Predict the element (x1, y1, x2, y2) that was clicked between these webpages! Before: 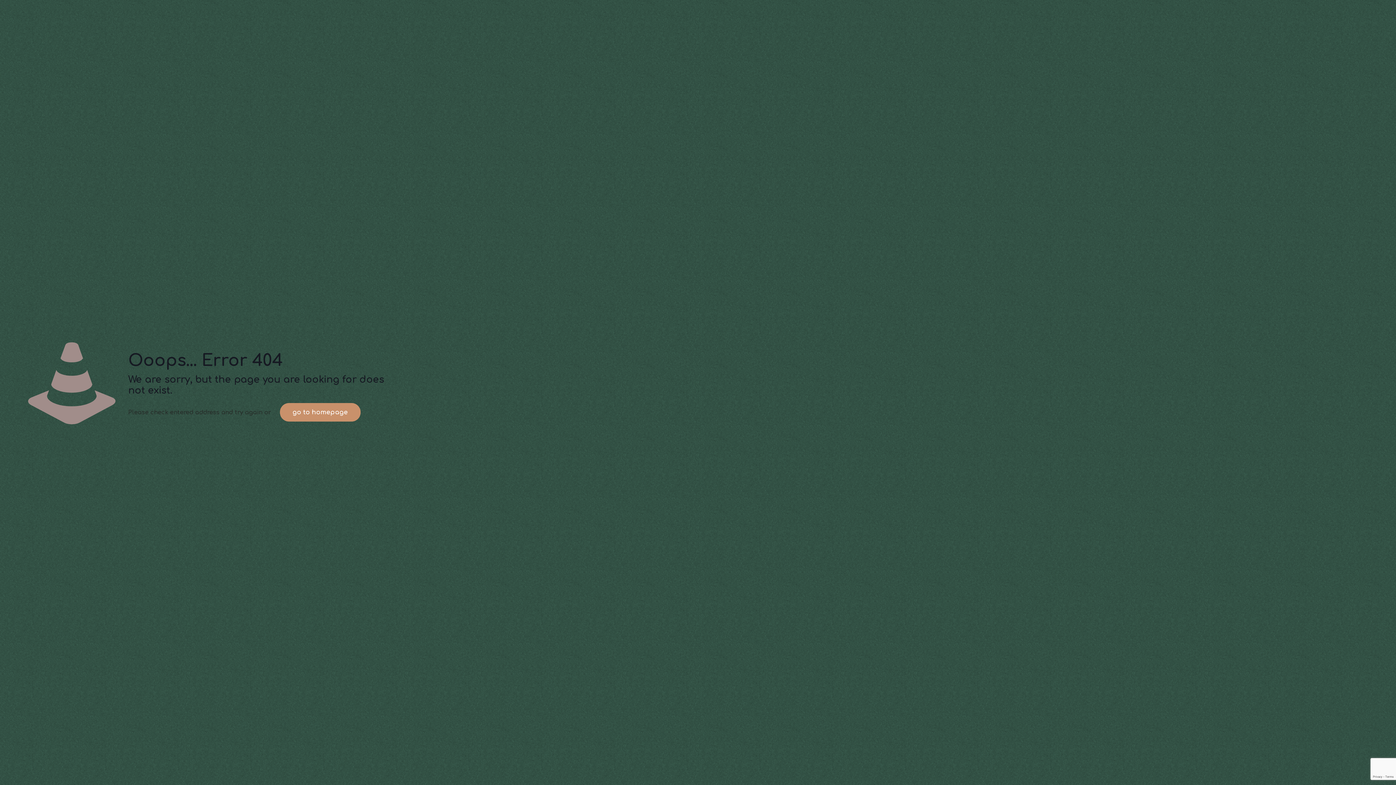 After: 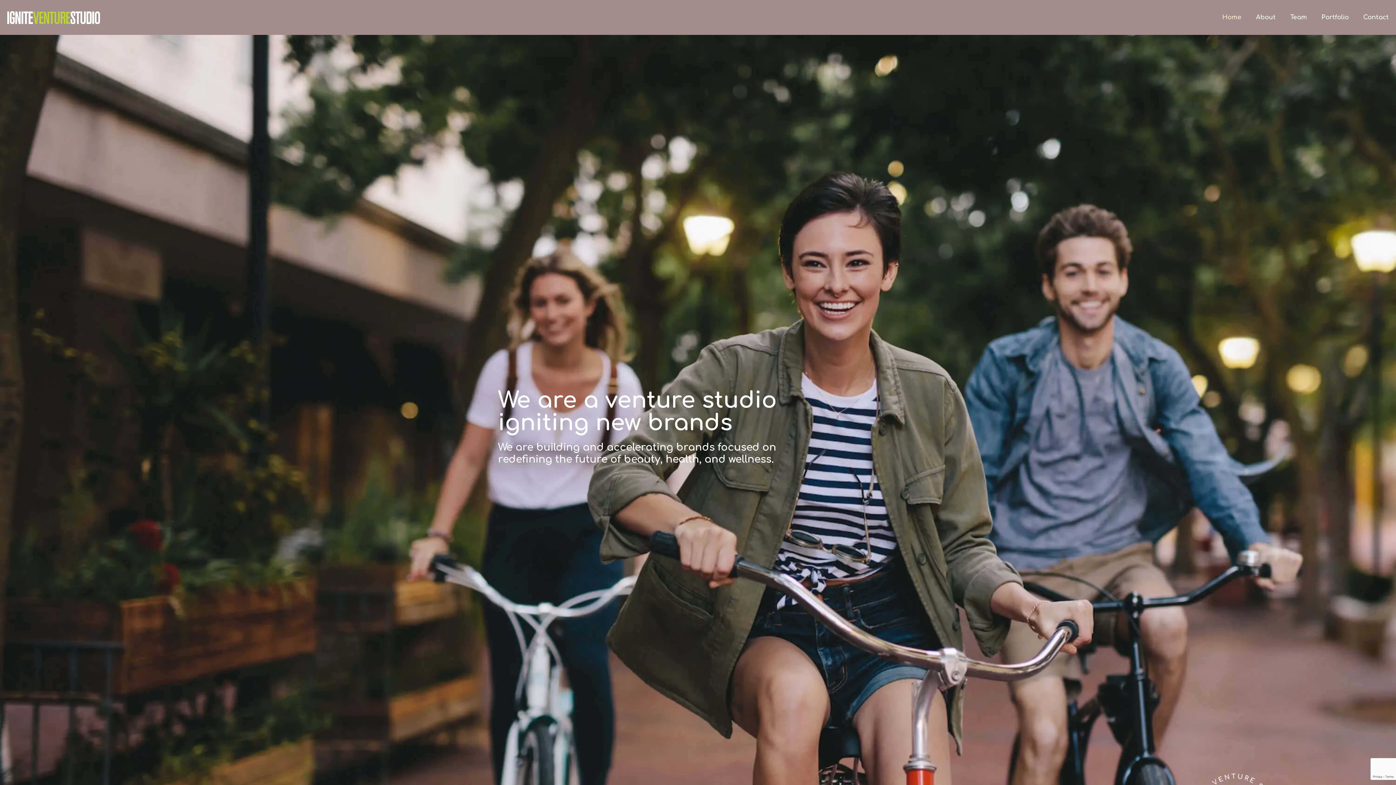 Action: bbox: (279, 403, 360, 421) label: go to homepage